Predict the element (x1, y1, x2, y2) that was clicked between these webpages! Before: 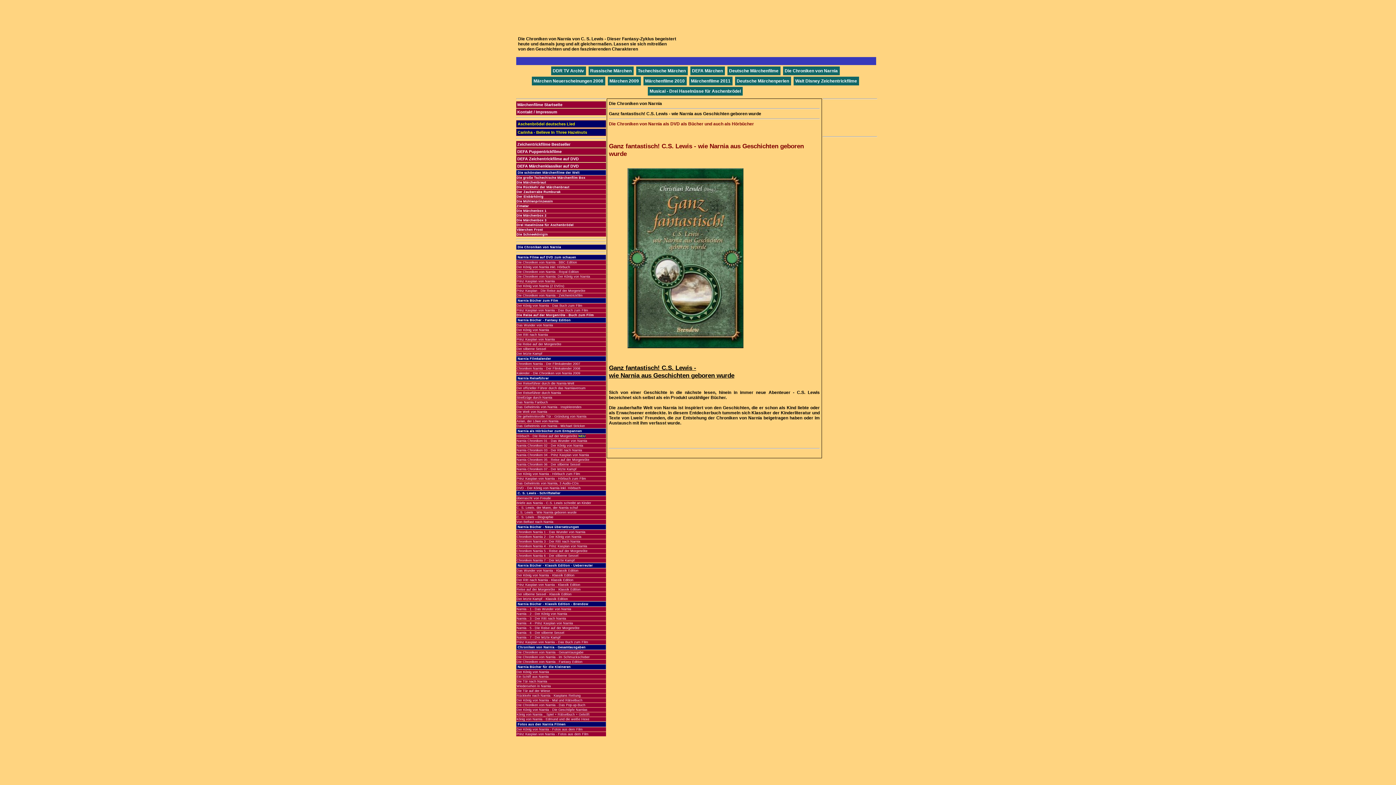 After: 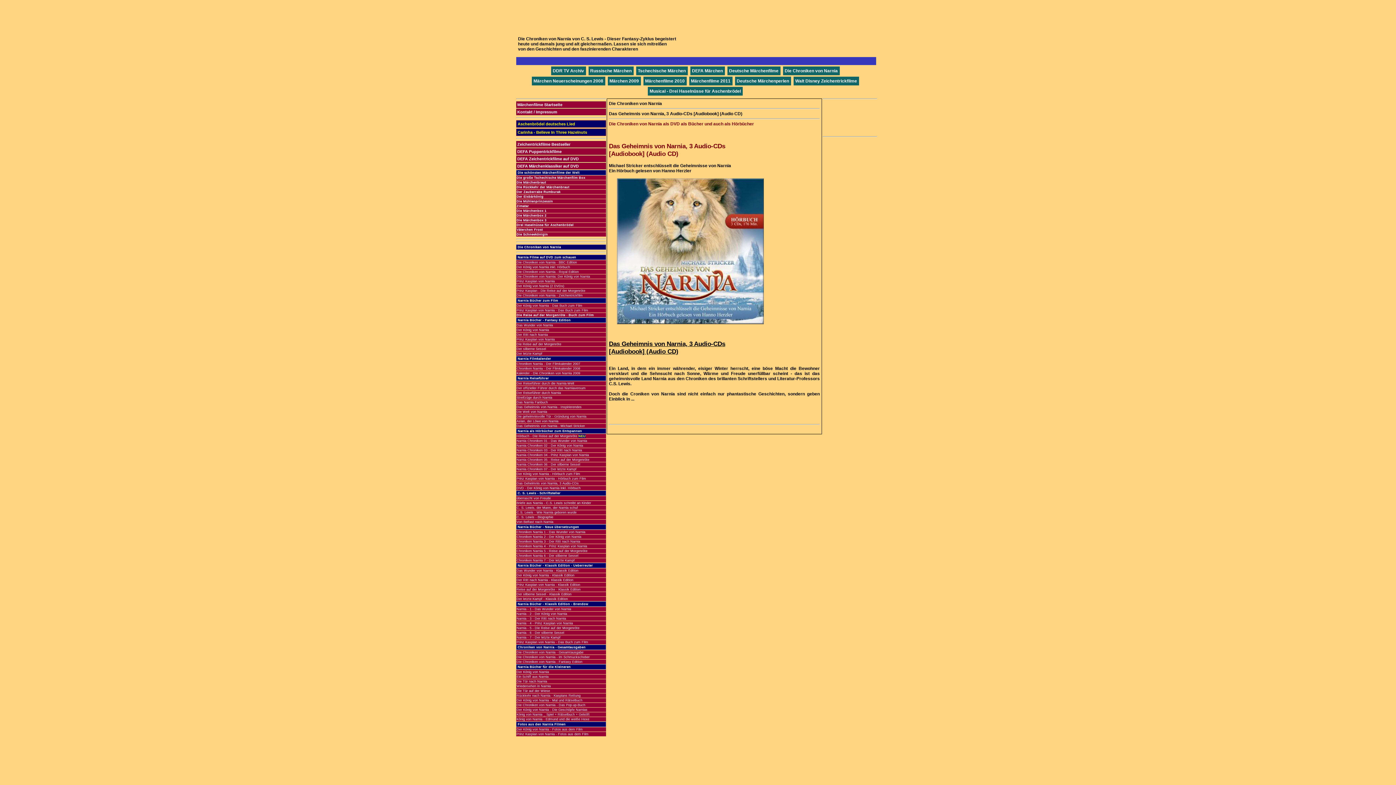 Action: bbox: (516, 481, 606, 485) label: Das Geheimnis von Narnia, 3 Audio-CDs